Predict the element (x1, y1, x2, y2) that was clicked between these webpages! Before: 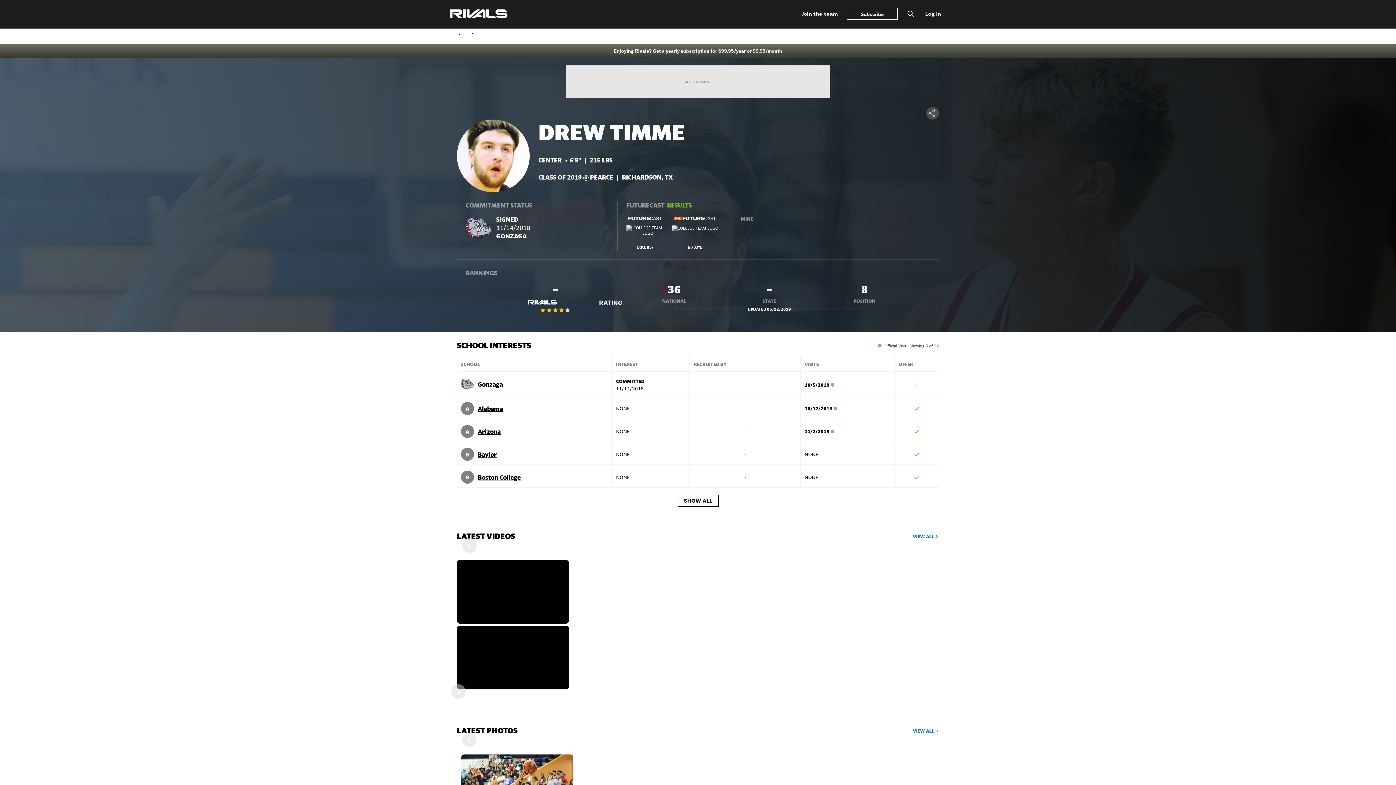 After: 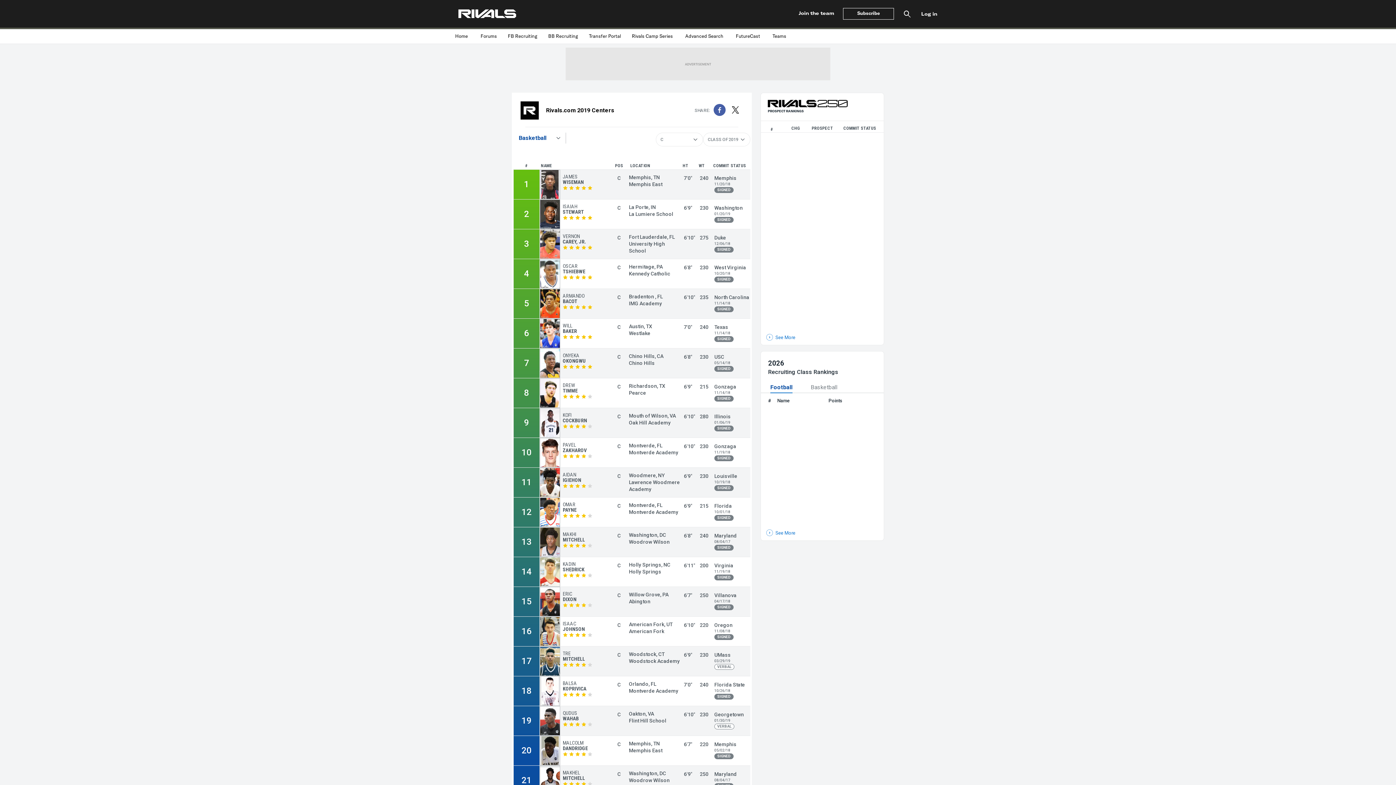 Action: label: 8
POSITION bbox: (853, 282, 875, 305)